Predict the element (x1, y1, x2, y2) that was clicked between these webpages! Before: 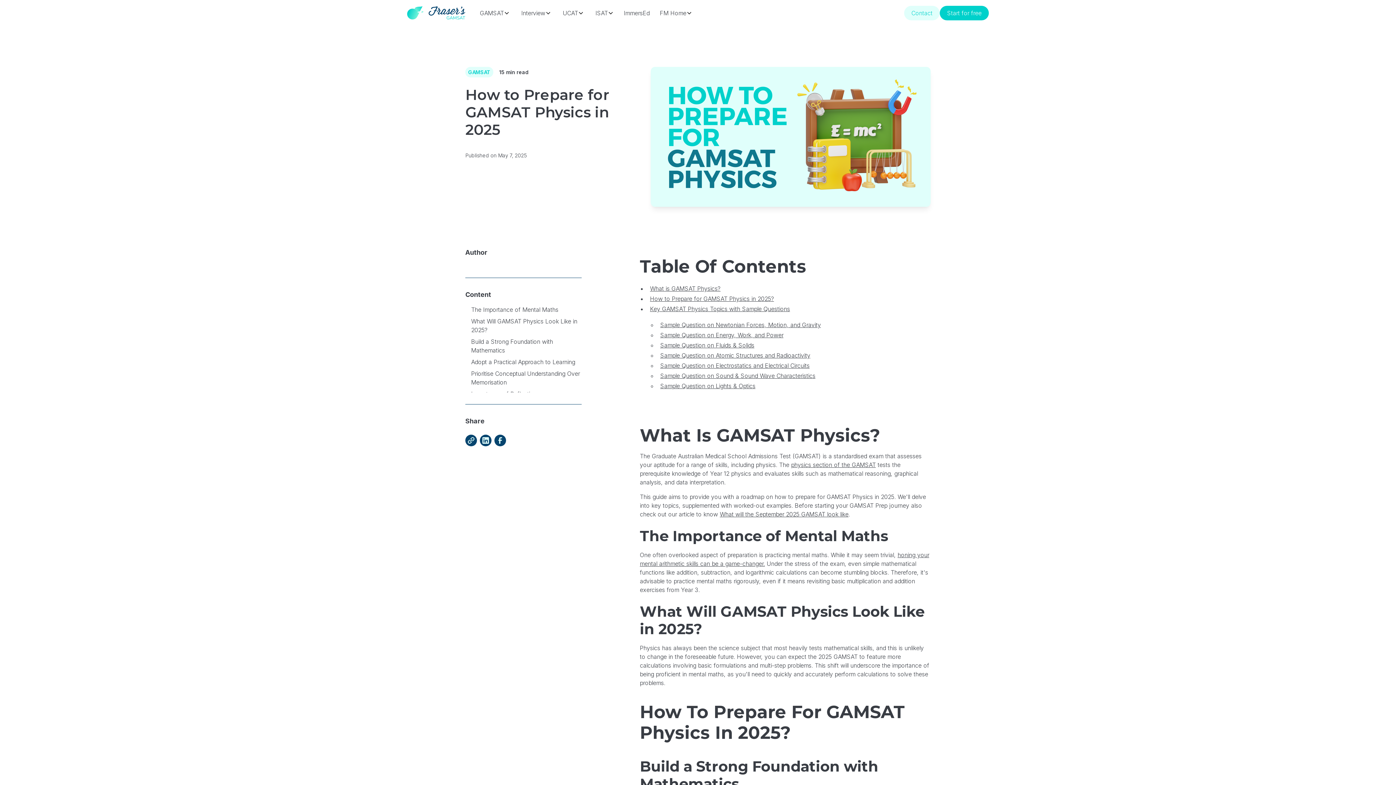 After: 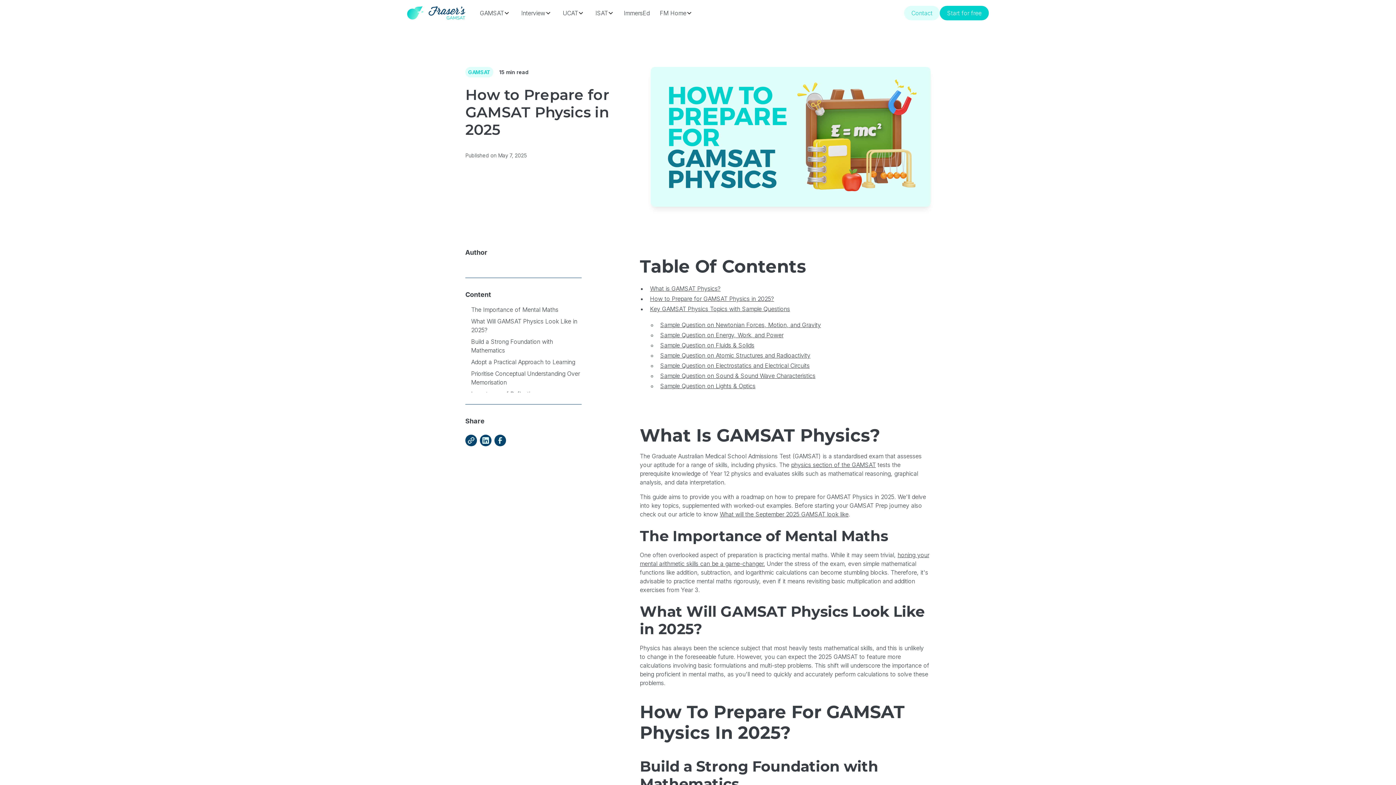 Action: bbox: (465, 434, 477, 446)